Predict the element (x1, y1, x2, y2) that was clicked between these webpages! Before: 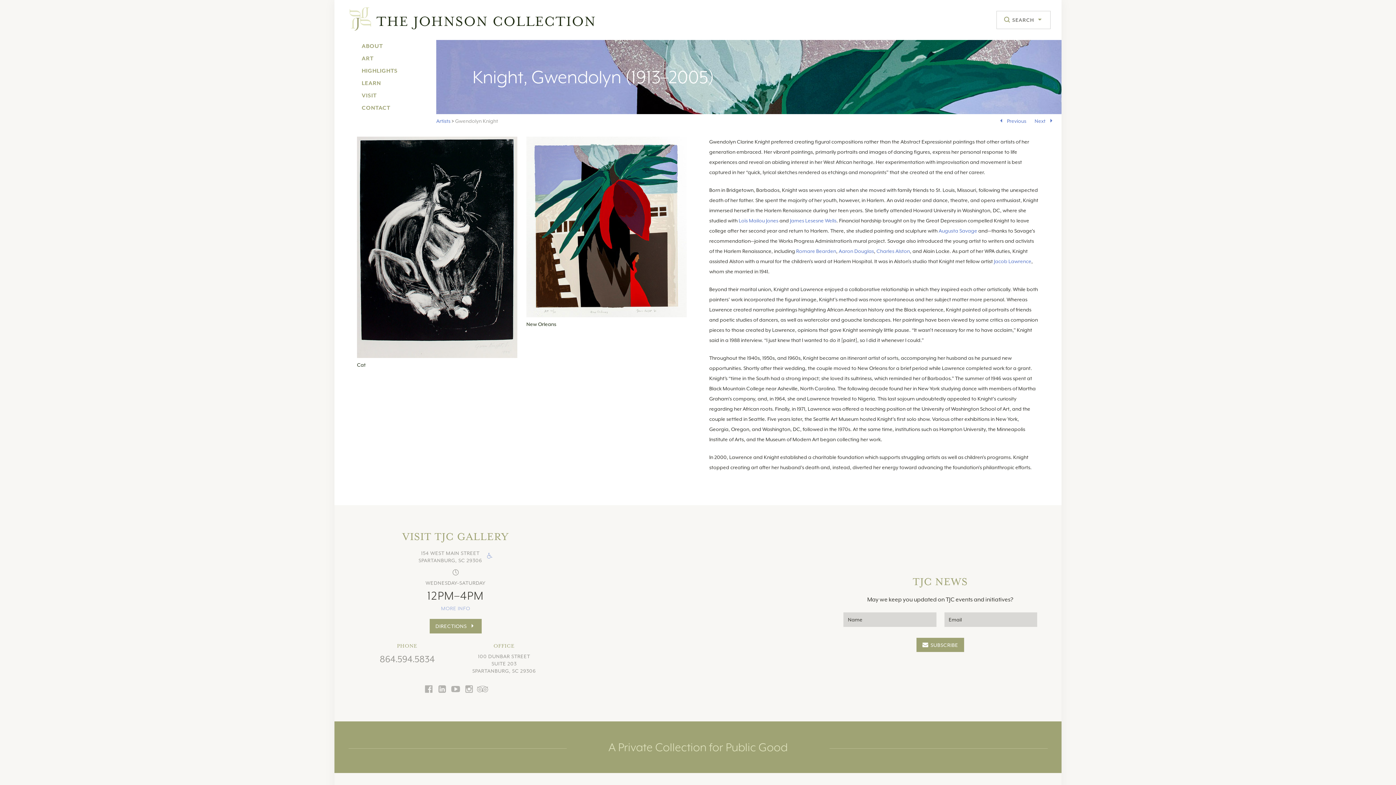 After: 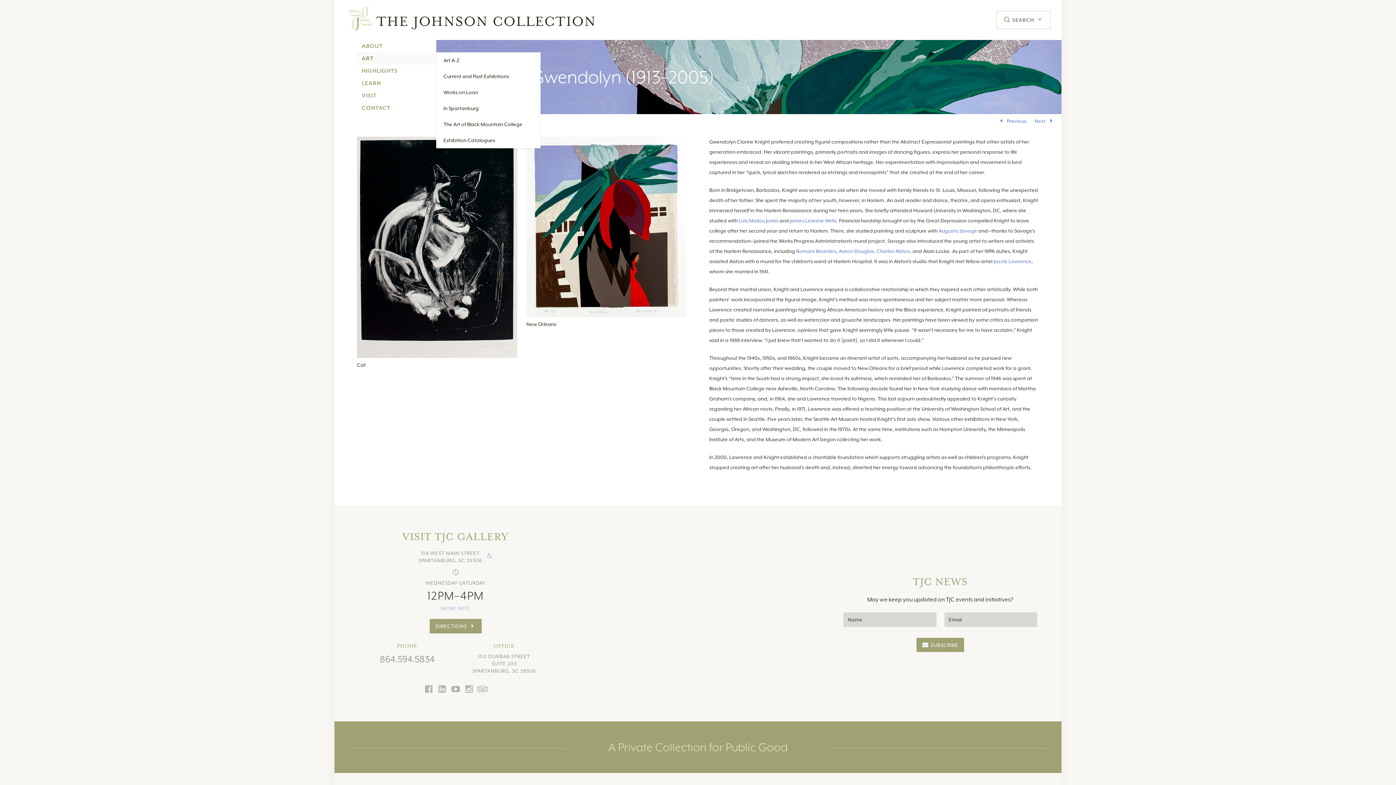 Action: label: ART bbox: (356, 52, 436, 64)